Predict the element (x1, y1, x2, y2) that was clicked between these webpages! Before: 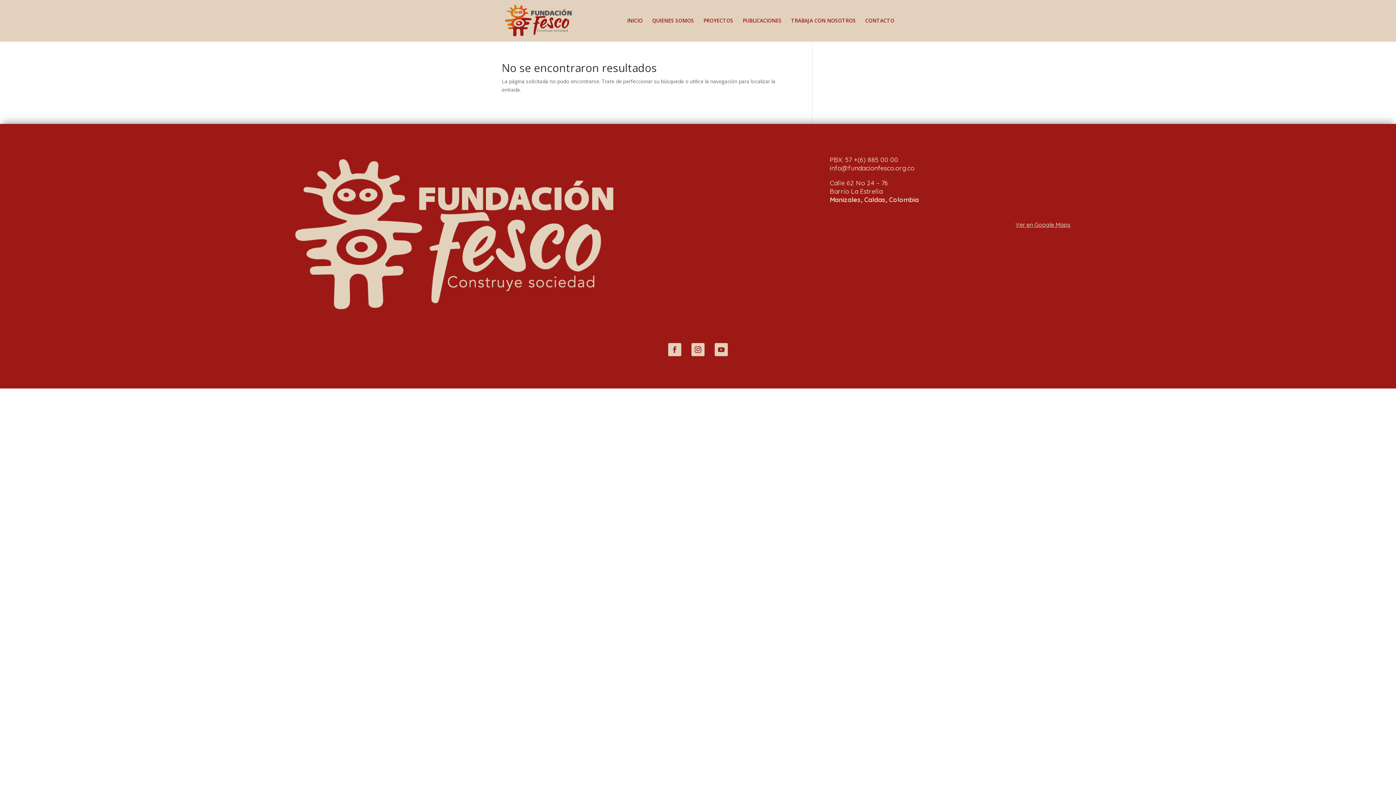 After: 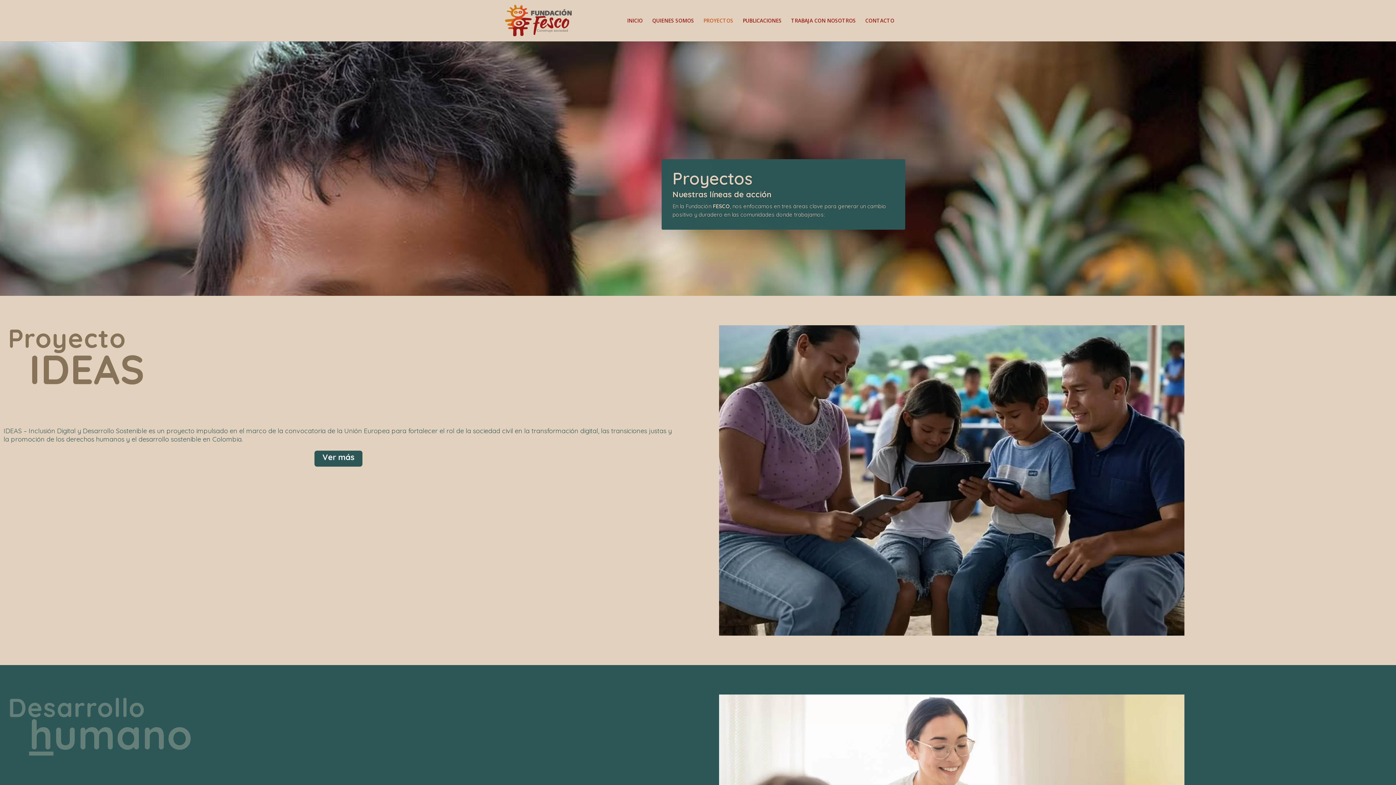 Action: label: PROYECTOS bbox: (703, 18, 733, 41)